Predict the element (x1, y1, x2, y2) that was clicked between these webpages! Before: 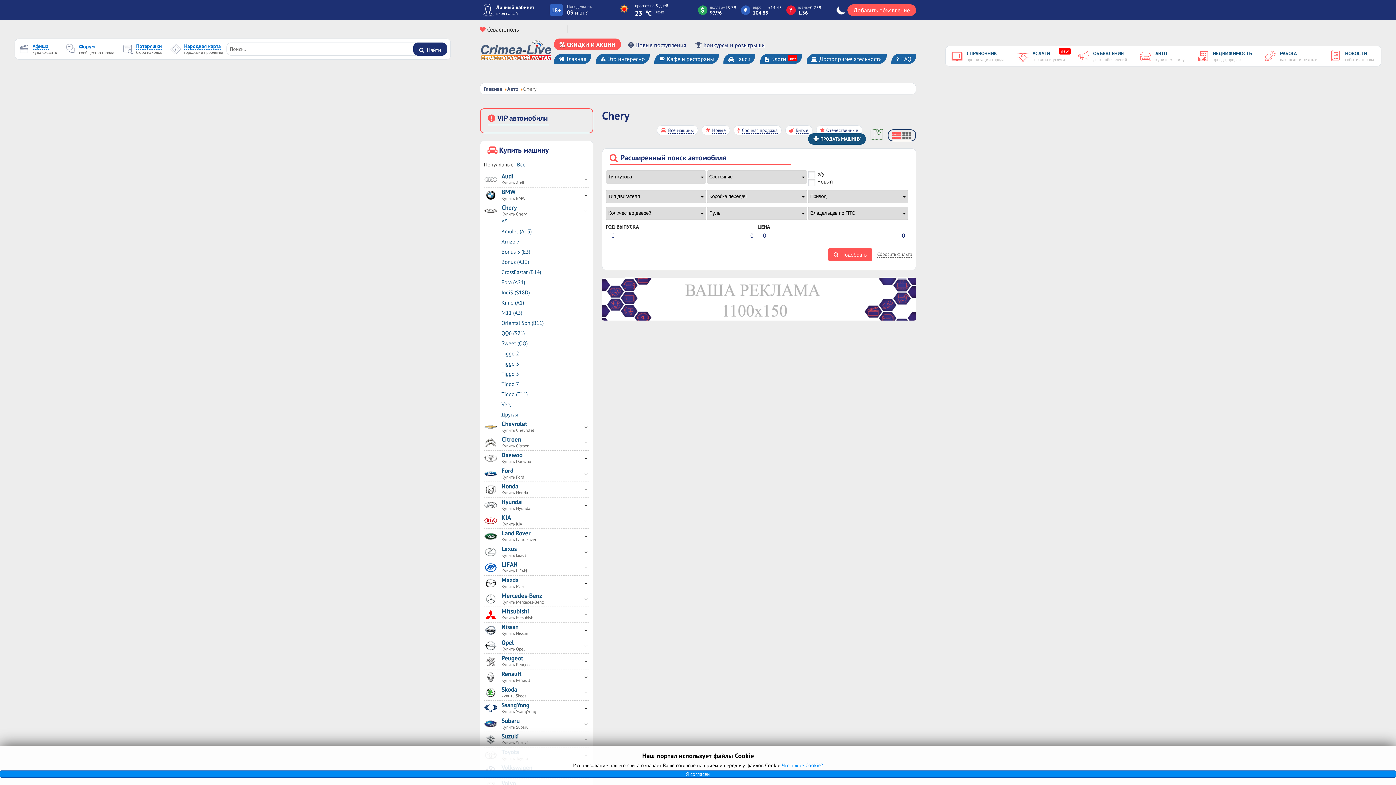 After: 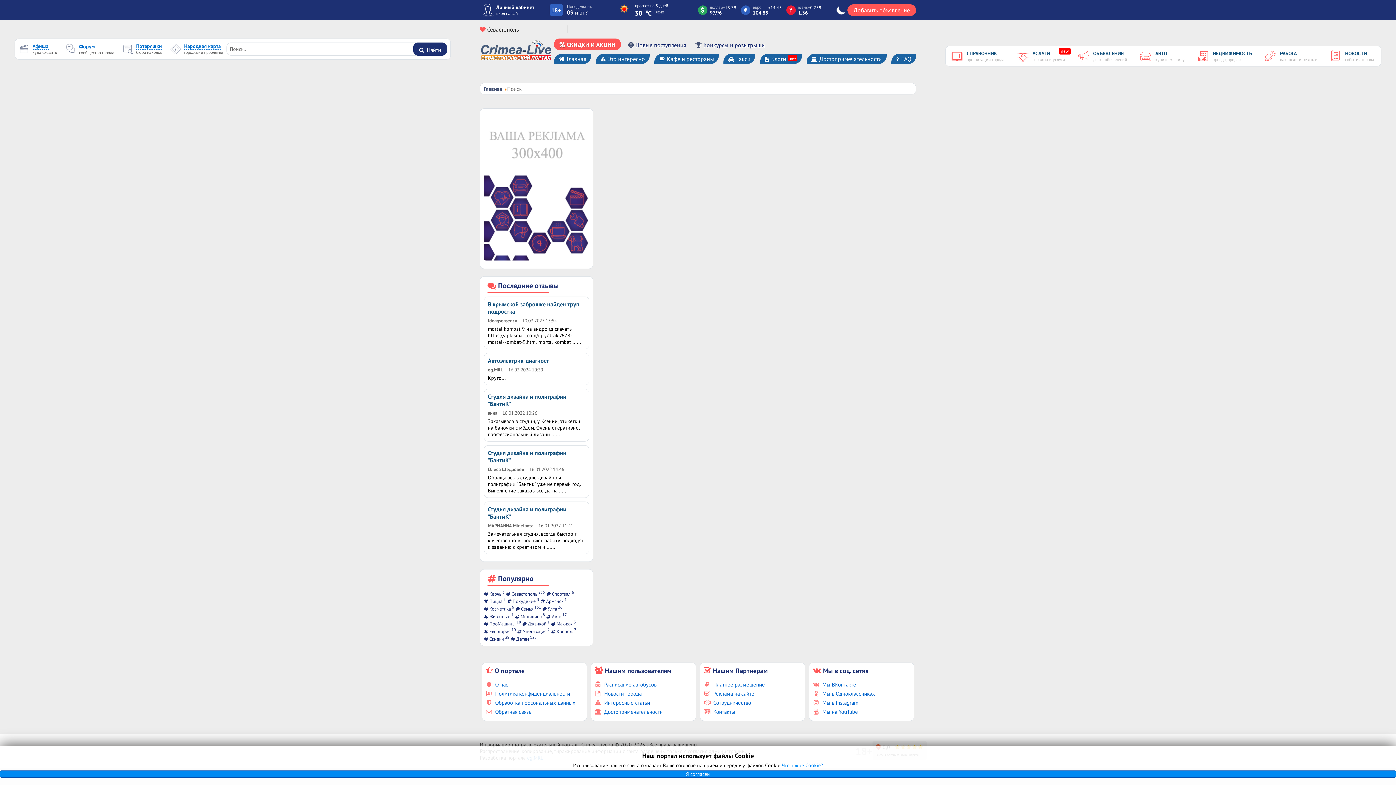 Action: label:  Найти bbox: (413, 42, 446, 55)